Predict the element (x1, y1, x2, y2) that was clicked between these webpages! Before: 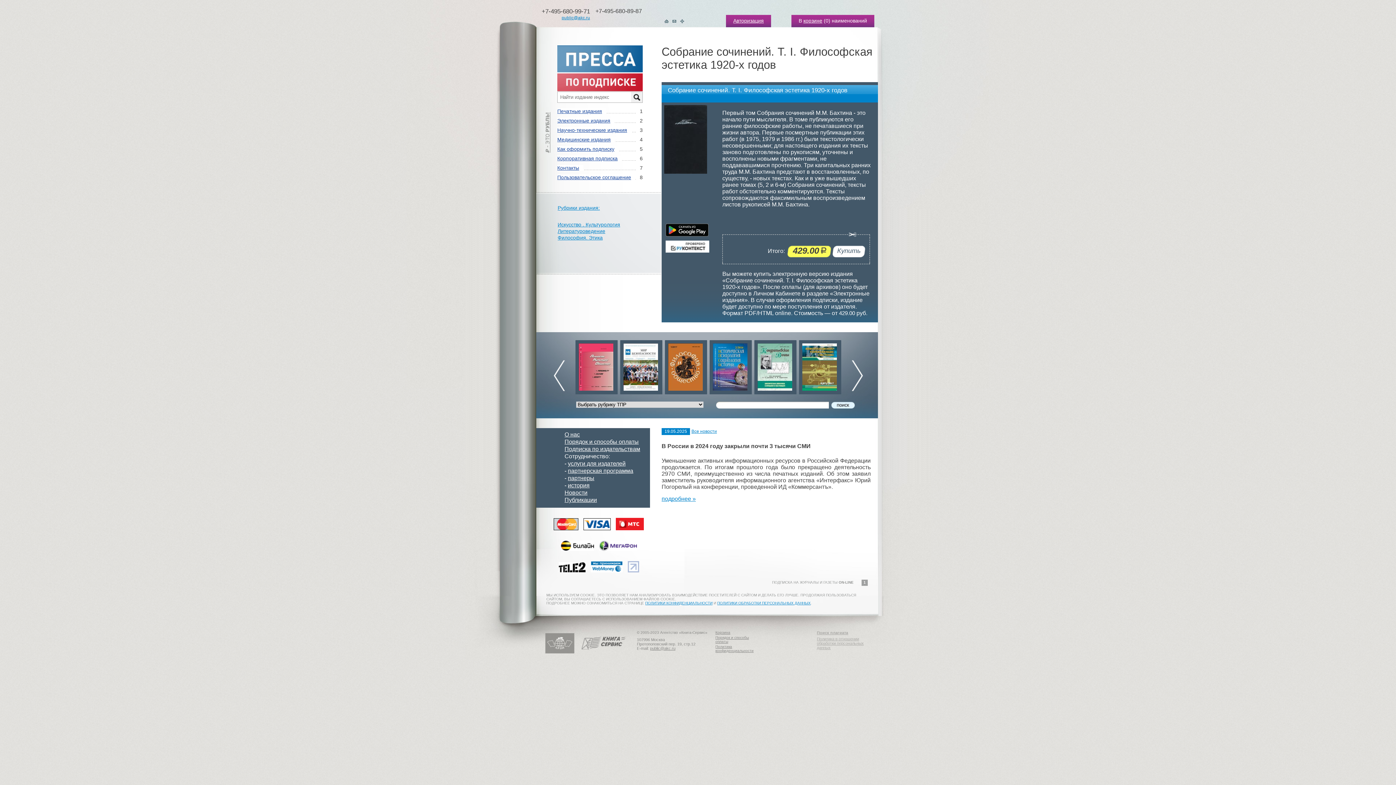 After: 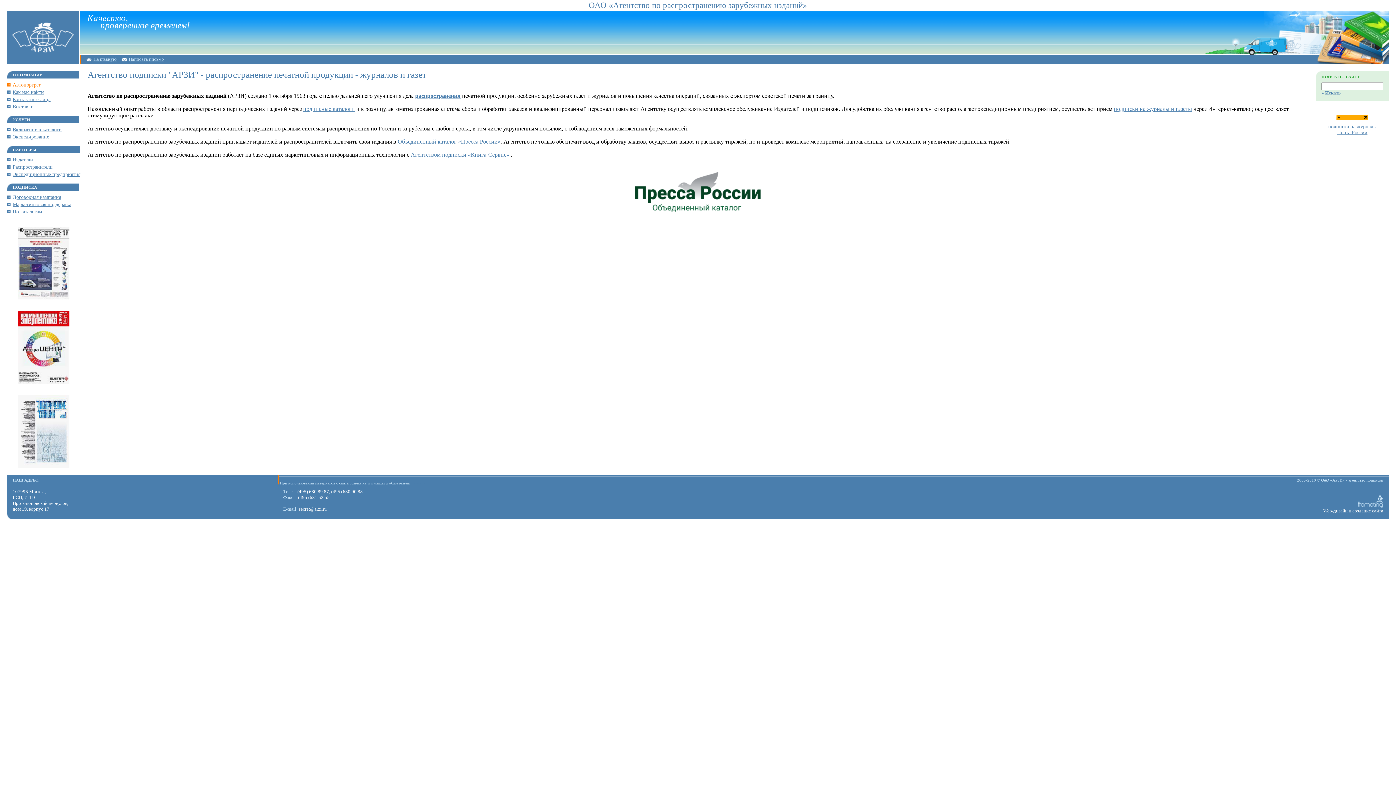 Action: bbox: (545, 650, 574, 654)